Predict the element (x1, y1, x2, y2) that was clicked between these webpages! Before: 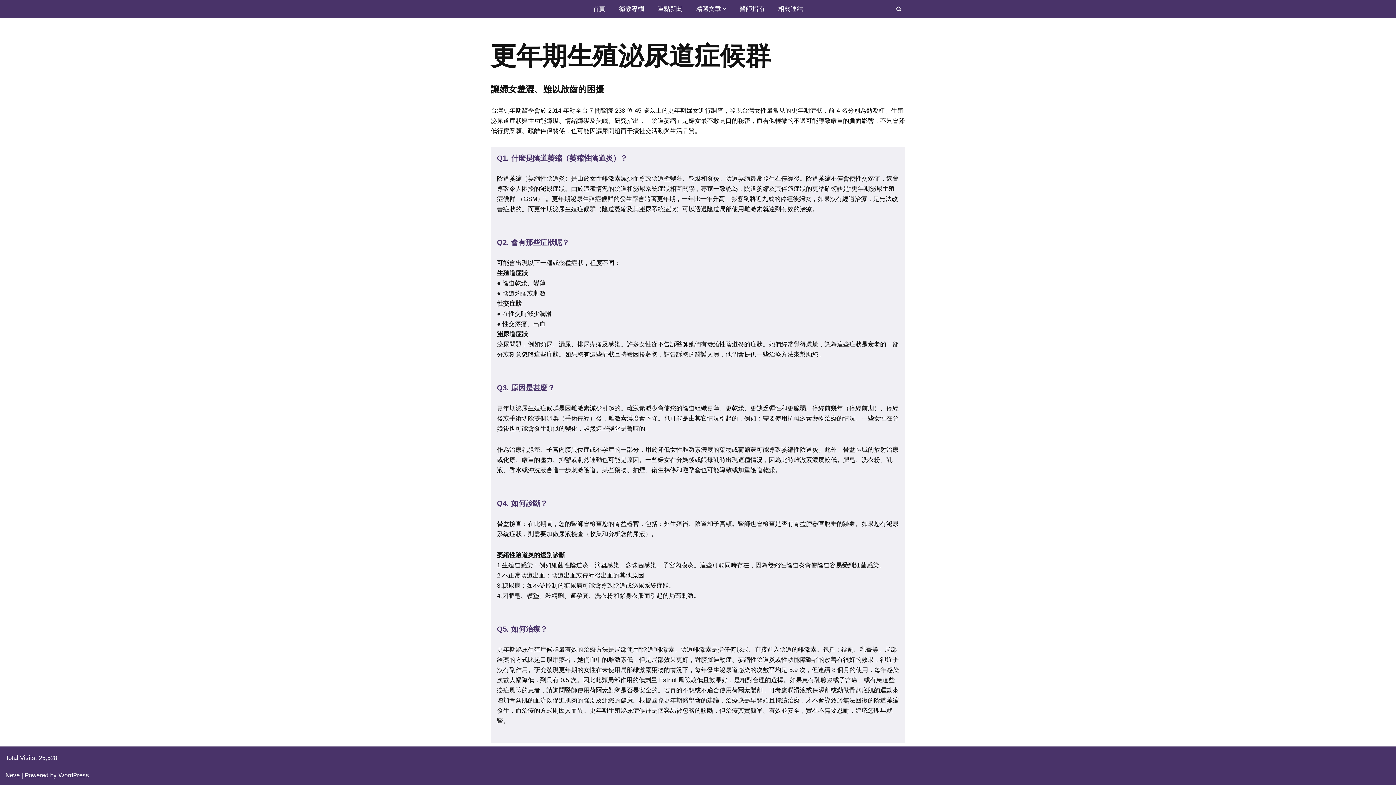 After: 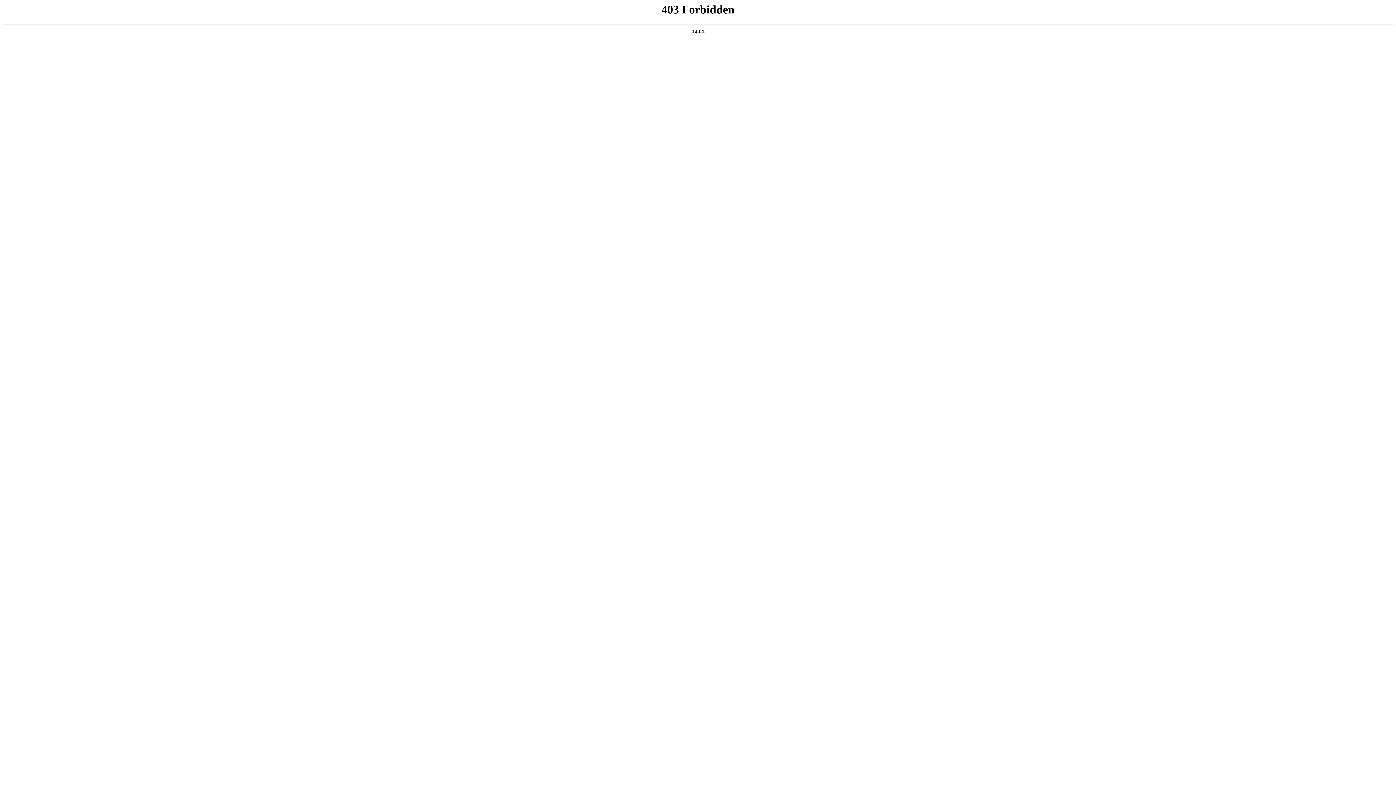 Action: bbox: (58, 772, 89, 779) label: WordPress